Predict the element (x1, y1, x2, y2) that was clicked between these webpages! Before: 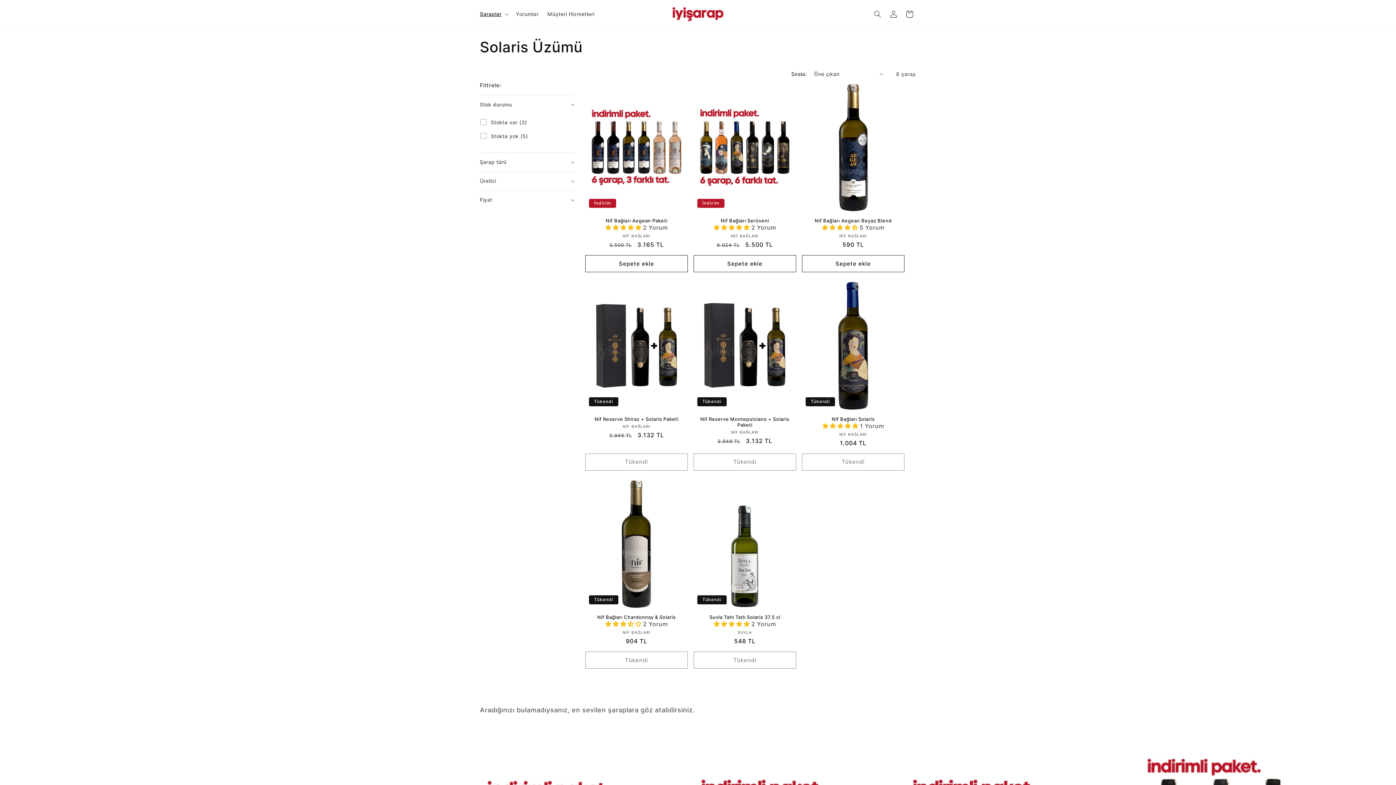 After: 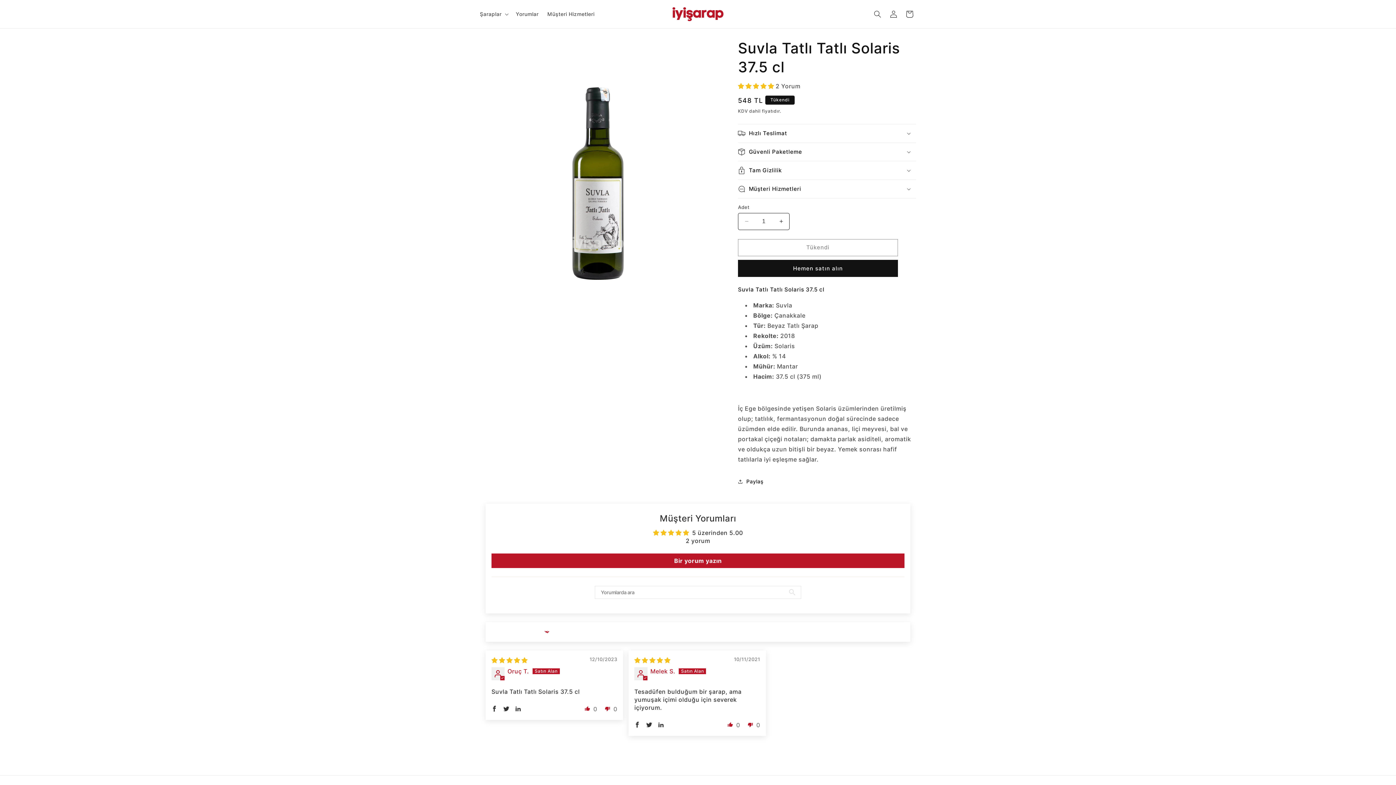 Action: label: Suvla Tatlı Tatlı Solaris 37.5 cl bbox: (693, 614, 796, 620)